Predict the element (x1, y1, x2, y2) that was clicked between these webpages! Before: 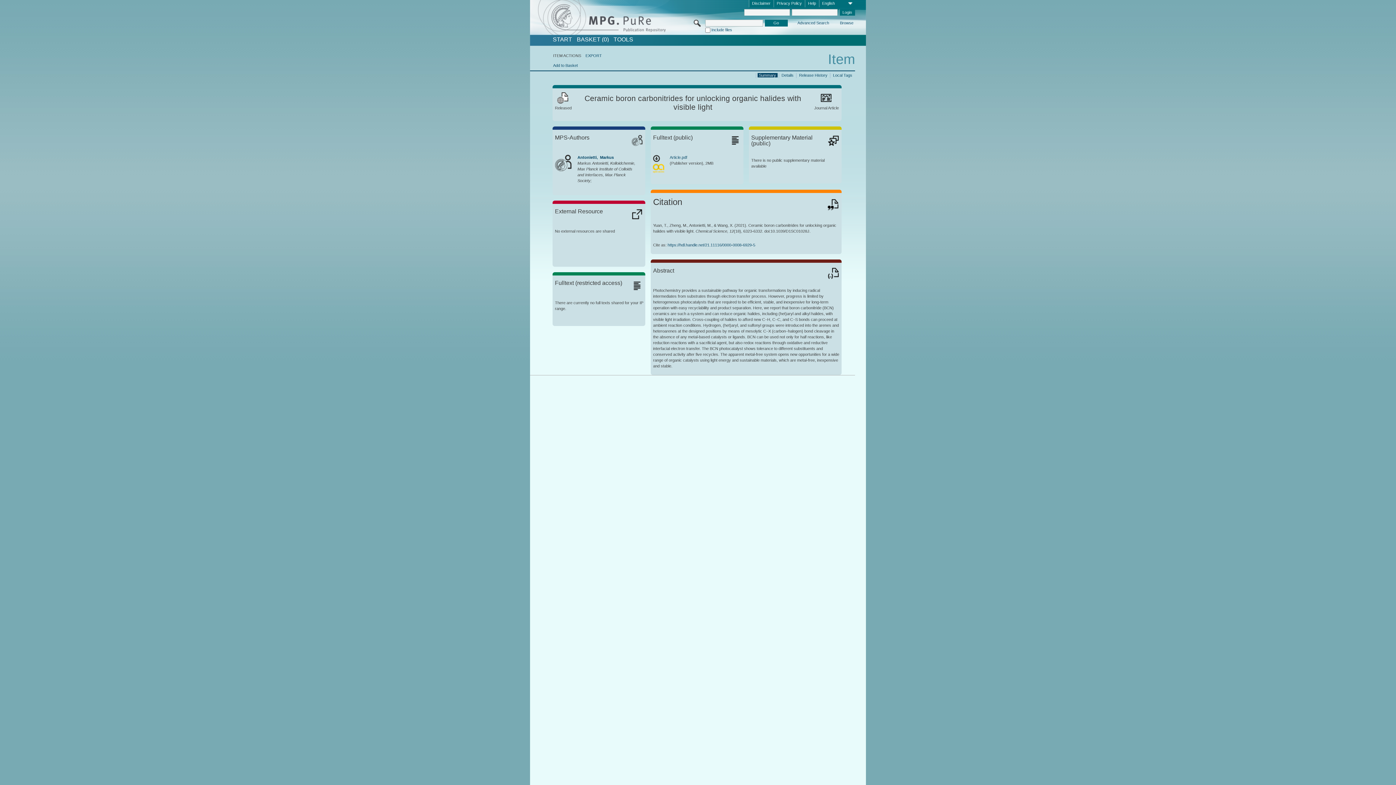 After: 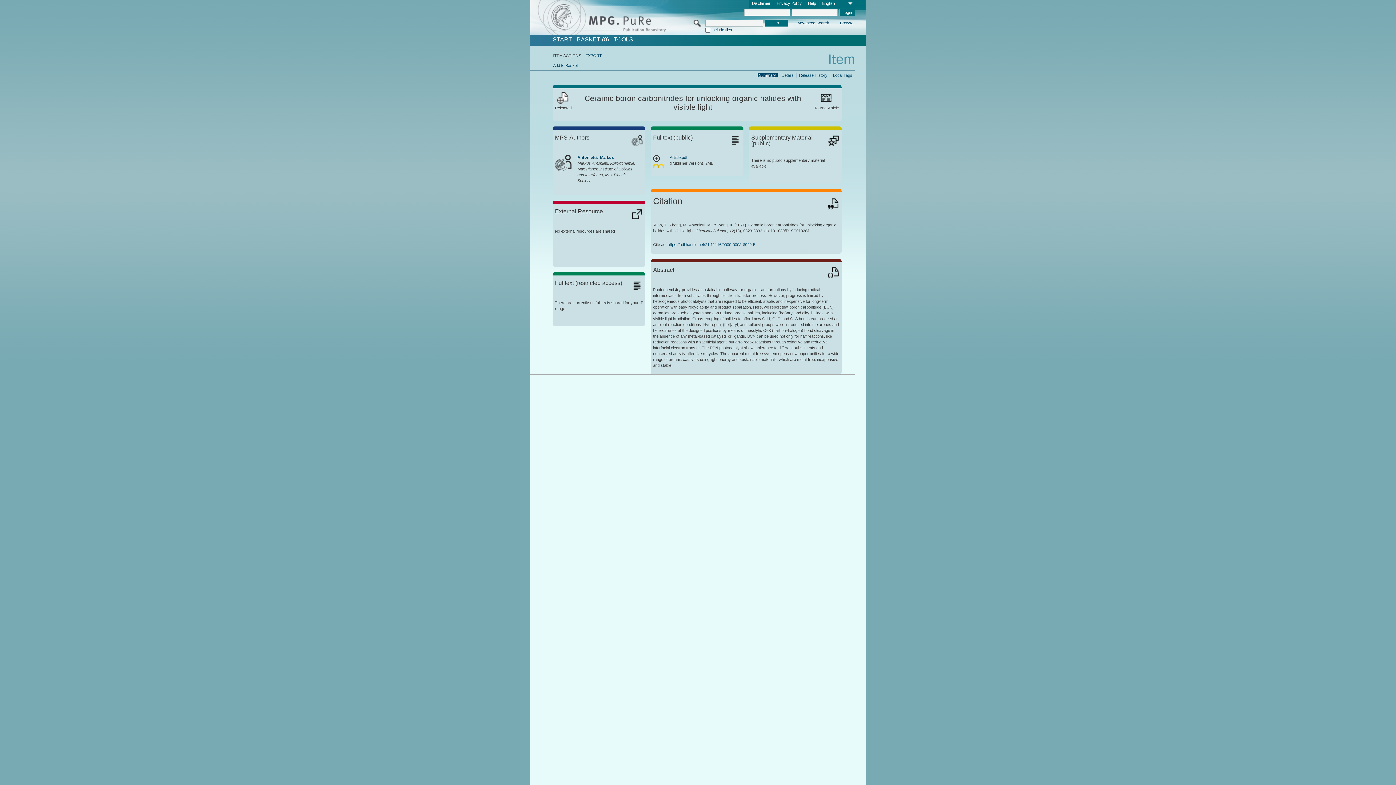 Action: bbox: (667, 243, 755, 247) label: https://hdl.handle.net/21.11116/0000-0008-6929-5